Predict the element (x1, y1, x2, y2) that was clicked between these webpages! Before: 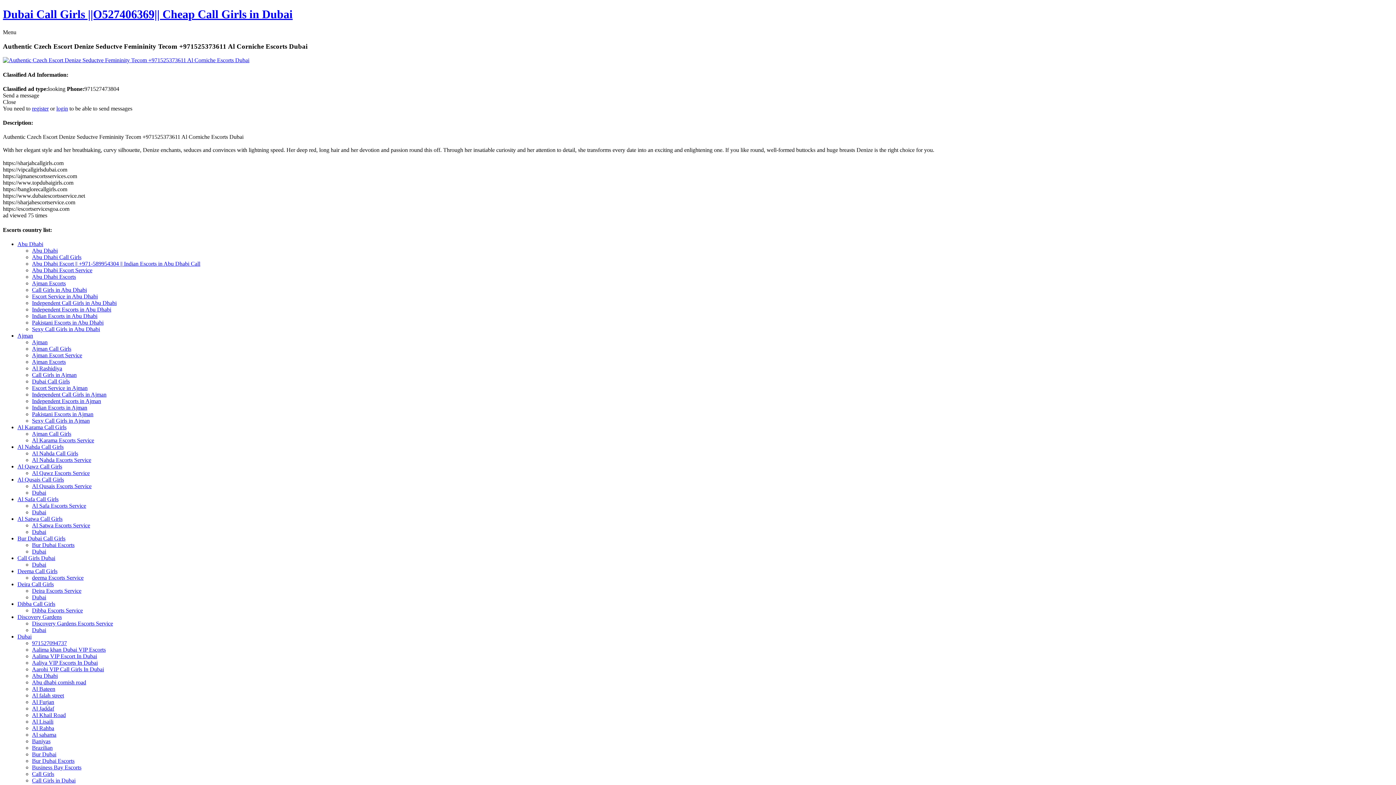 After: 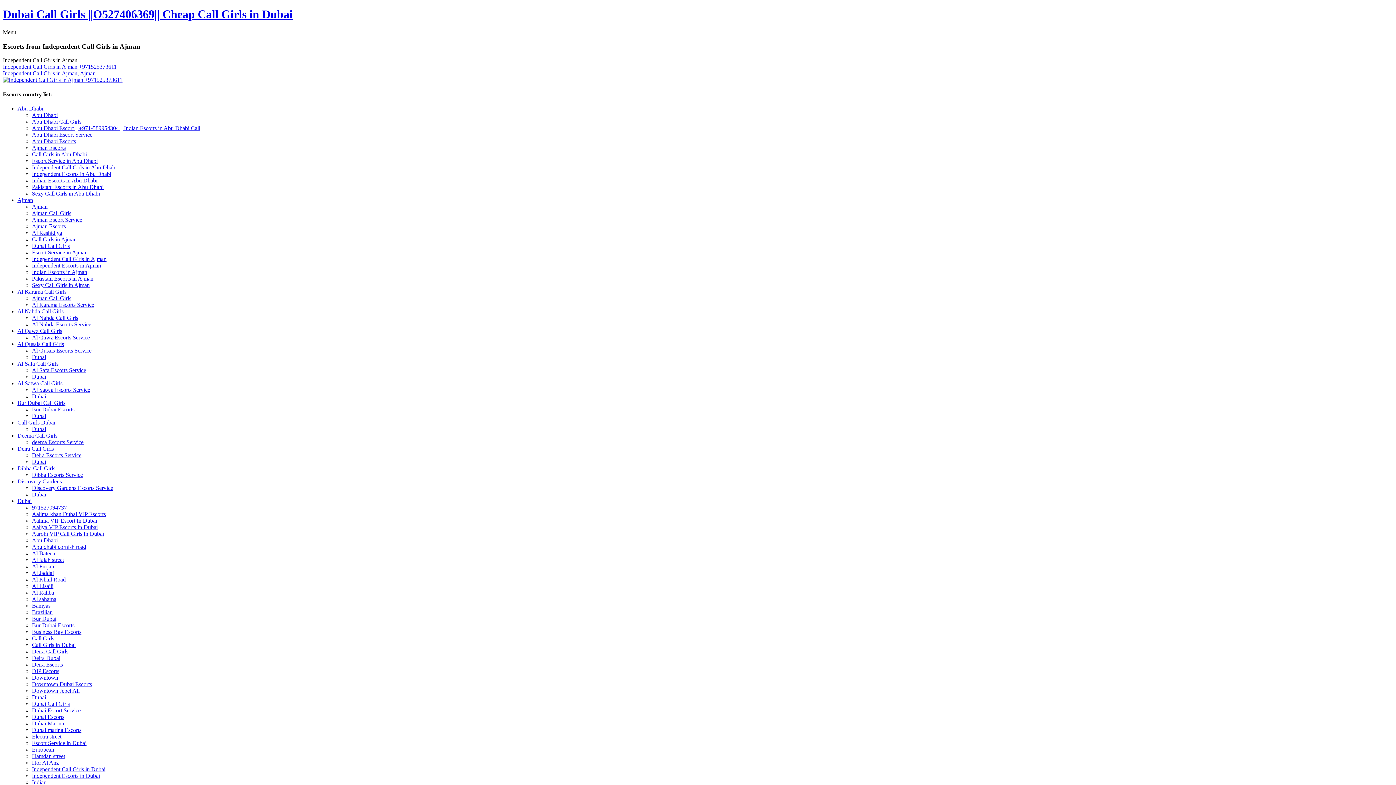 Action: bbox: (32, 391, 106, 397) label: Independent Call Girls in Ajman